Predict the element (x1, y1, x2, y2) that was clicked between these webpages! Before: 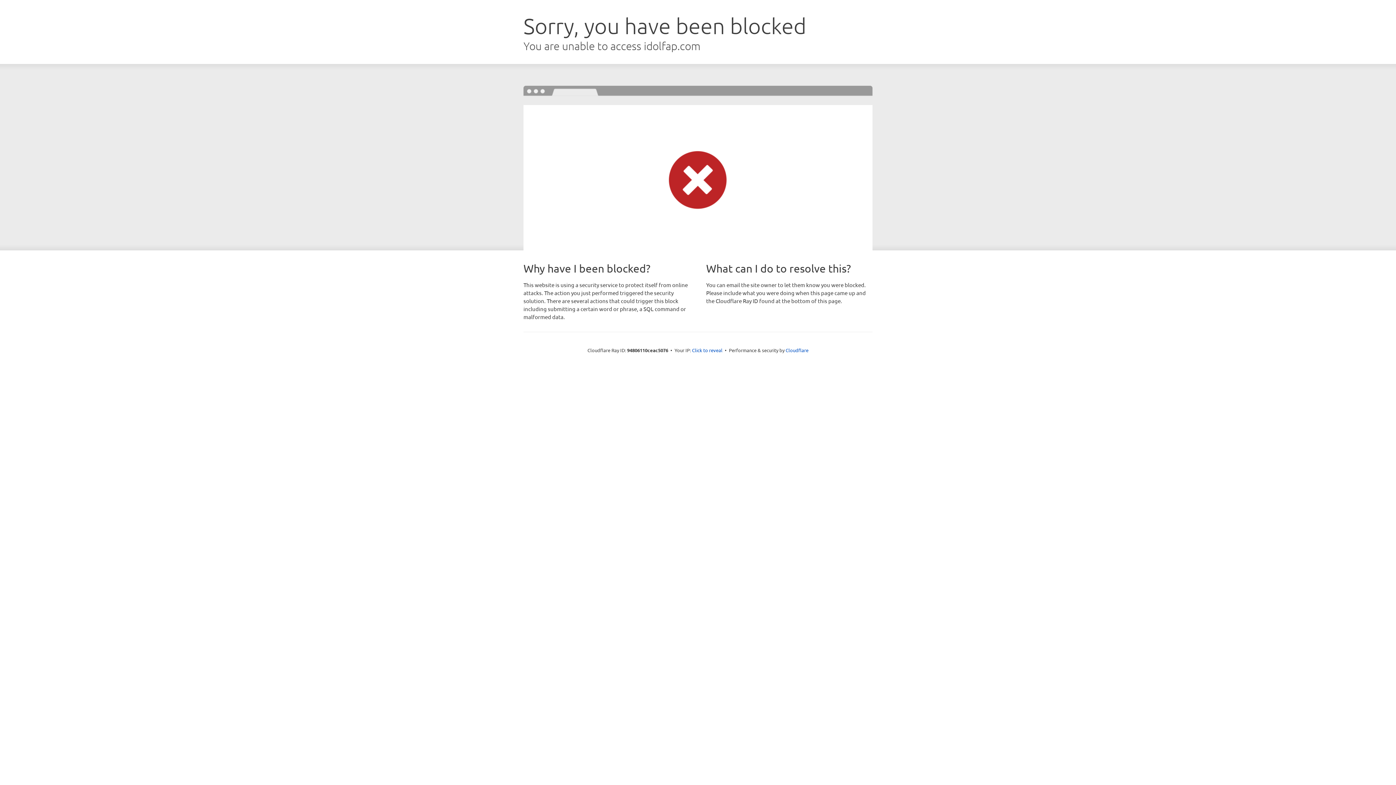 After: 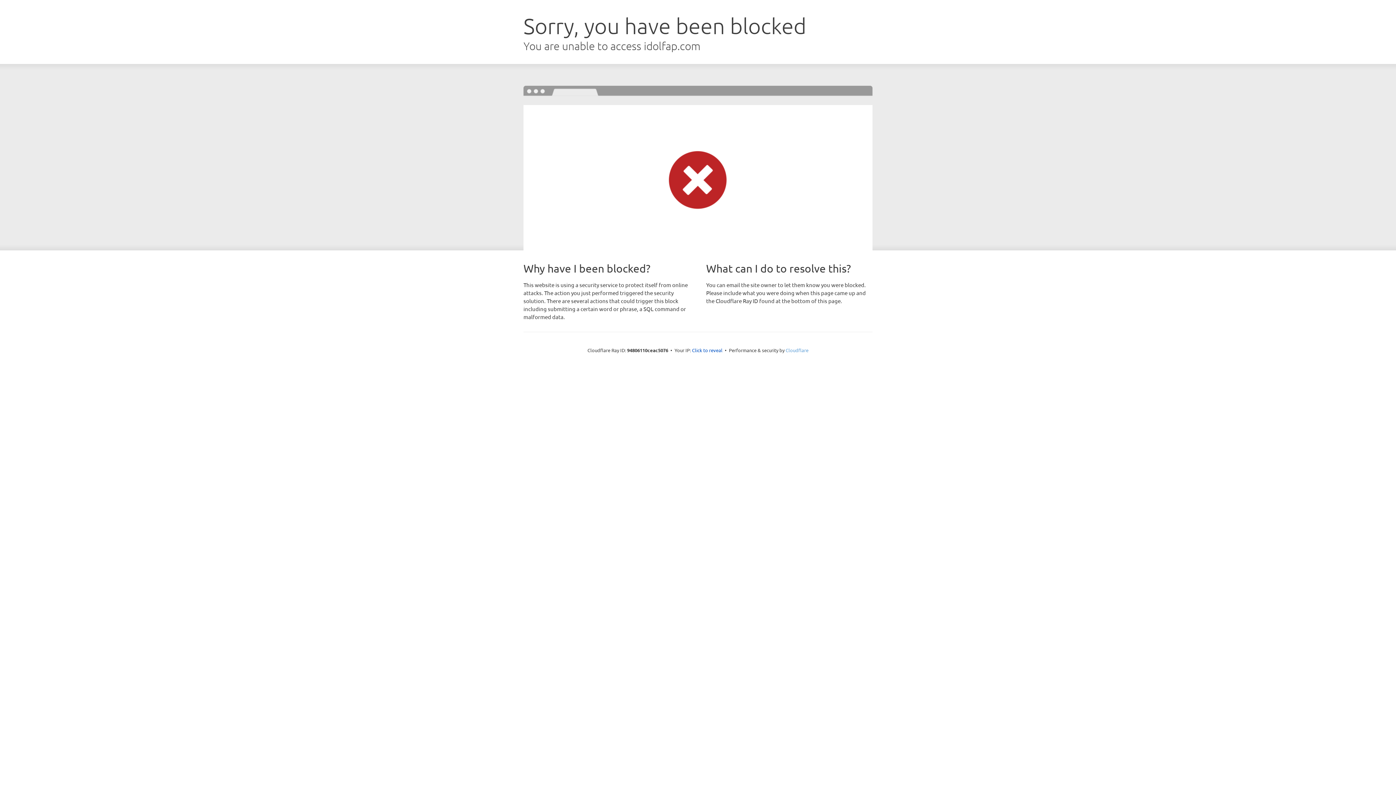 Action: label: Cloudflare bbox: (785, 347, 808, 353)